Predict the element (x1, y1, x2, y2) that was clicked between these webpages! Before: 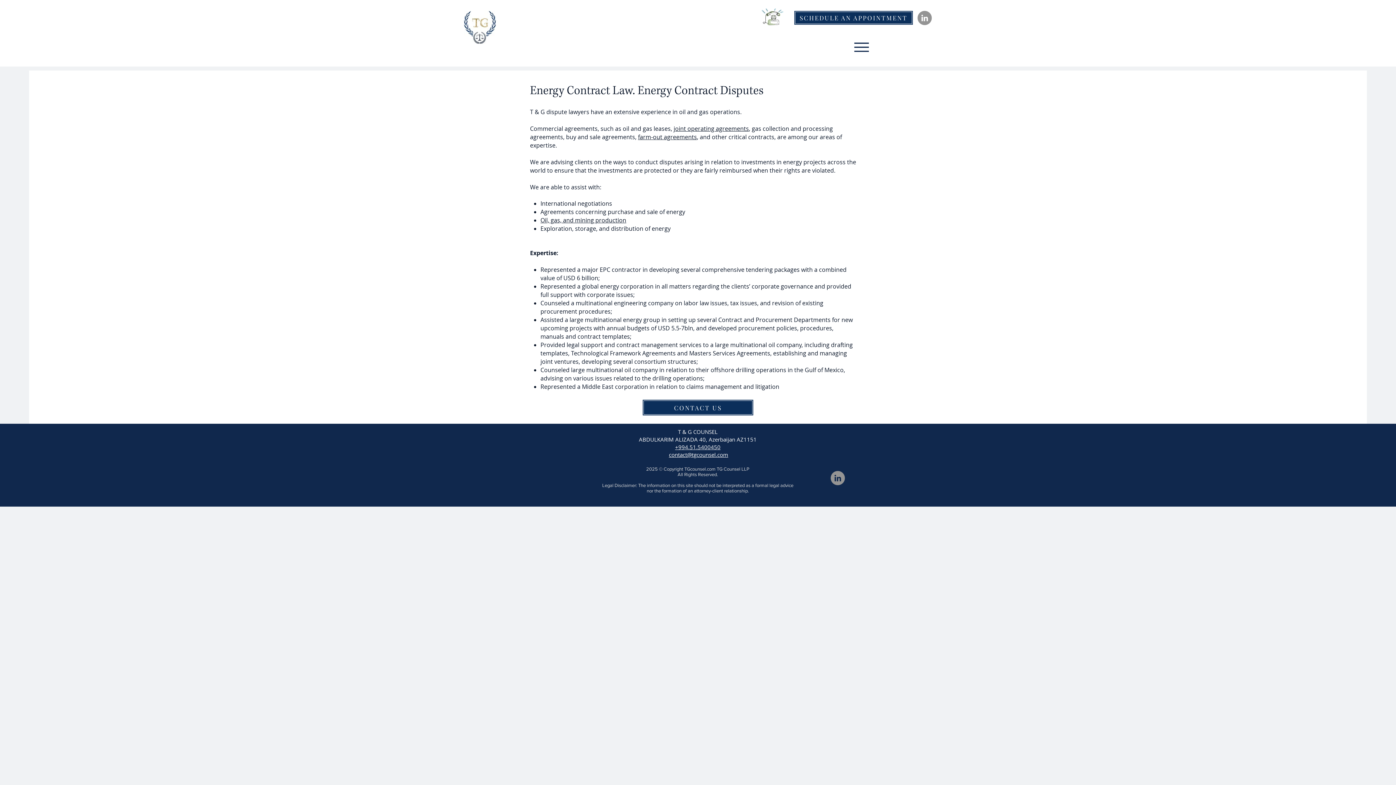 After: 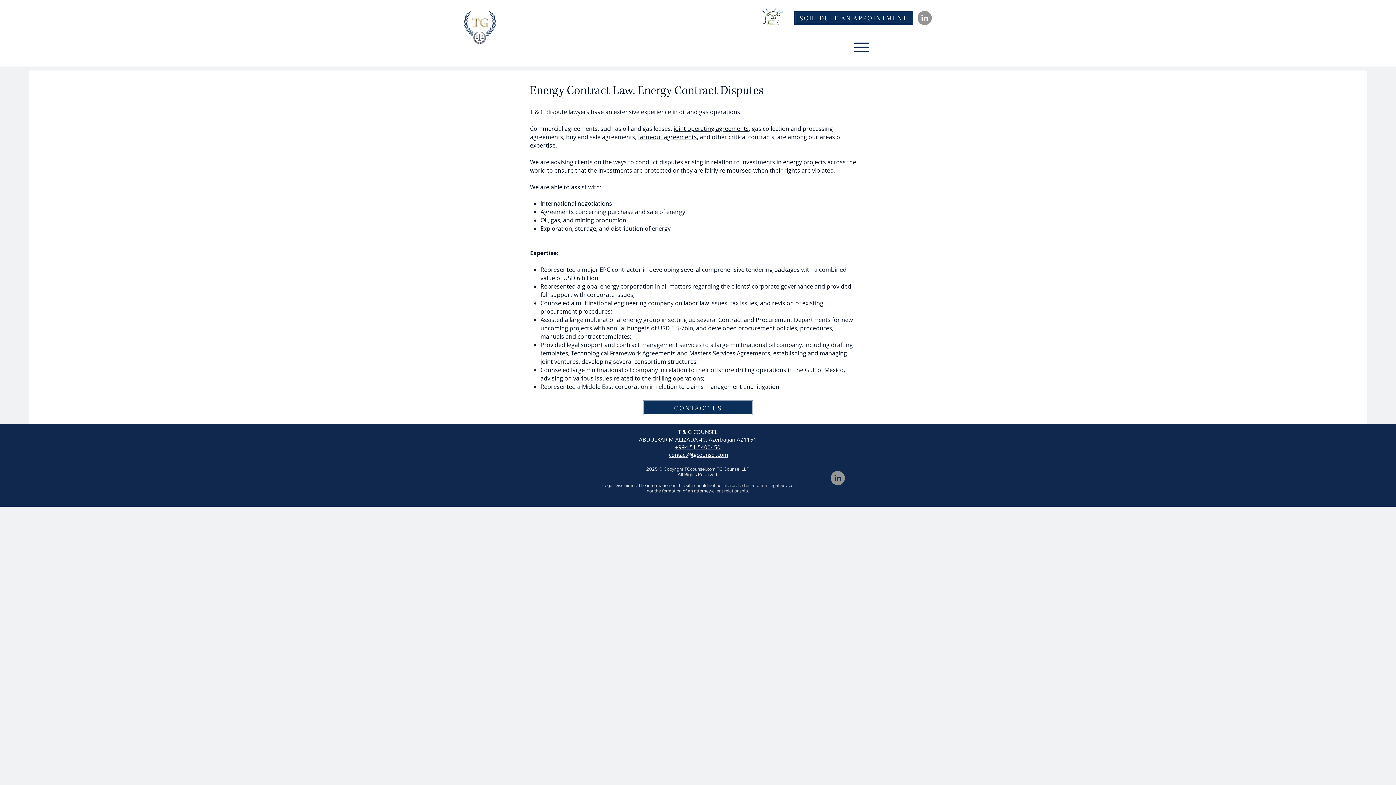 Action: label: contact@tgcounsel.com bbox: (669, 451, 728, 458)